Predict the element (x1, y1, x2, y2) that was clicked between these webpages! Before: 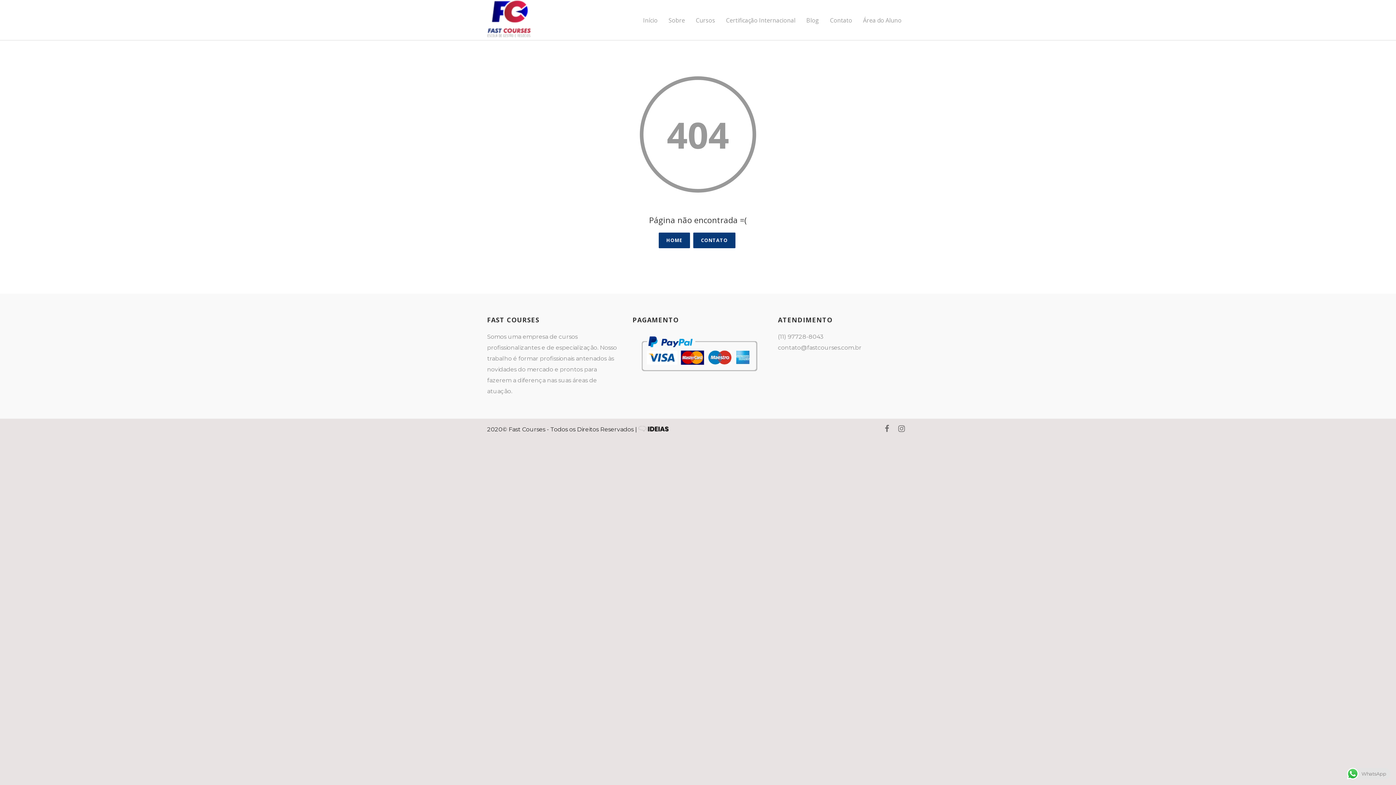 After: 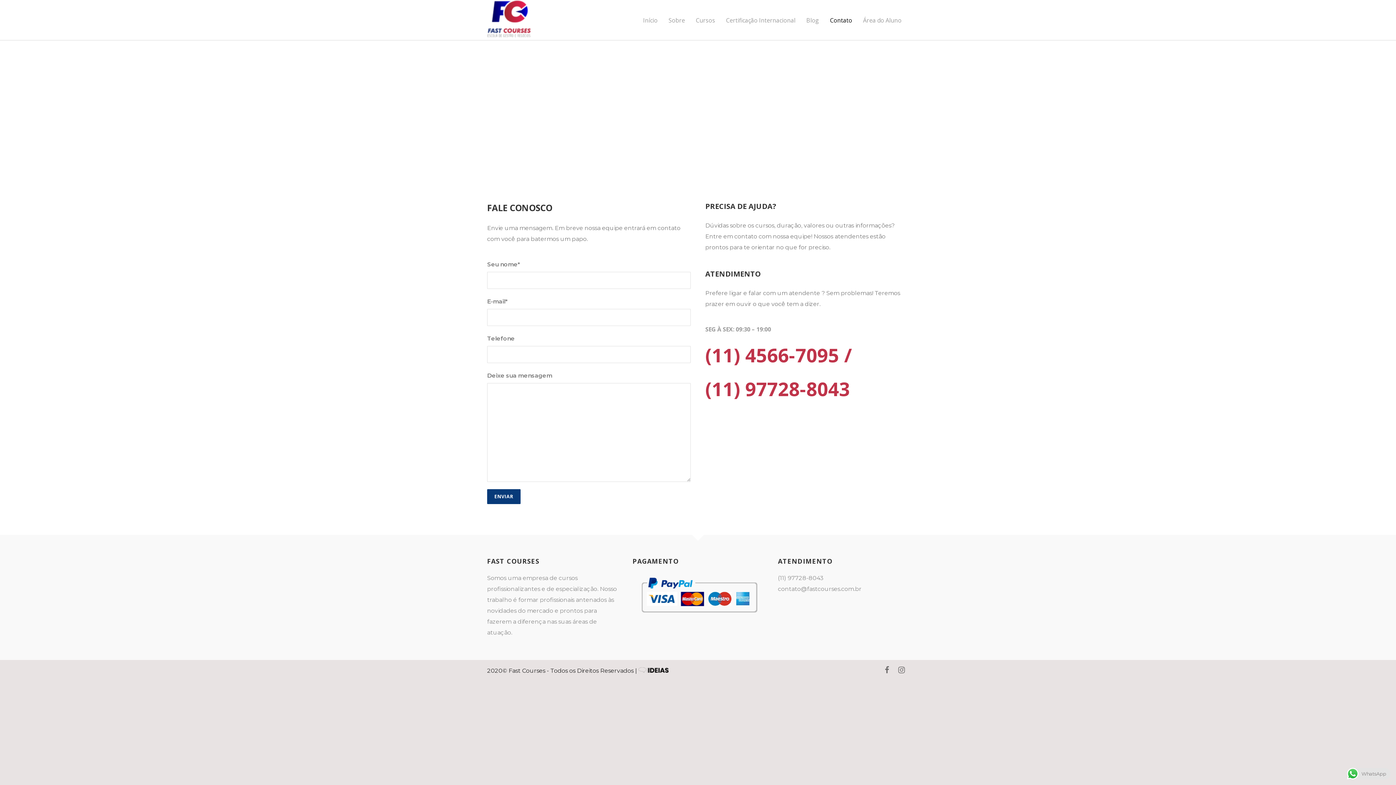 Action: bbox: (824, 16, 857, 24) label: Contato